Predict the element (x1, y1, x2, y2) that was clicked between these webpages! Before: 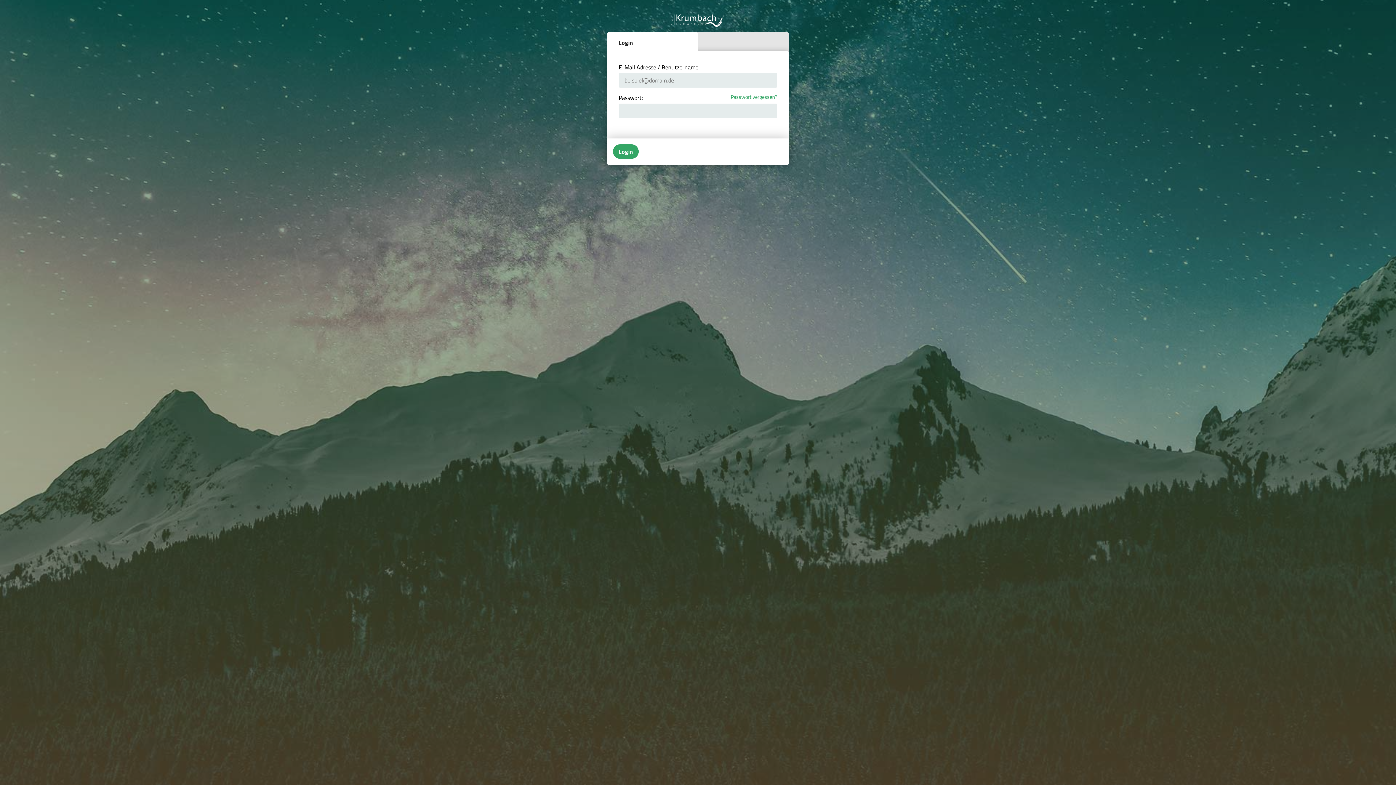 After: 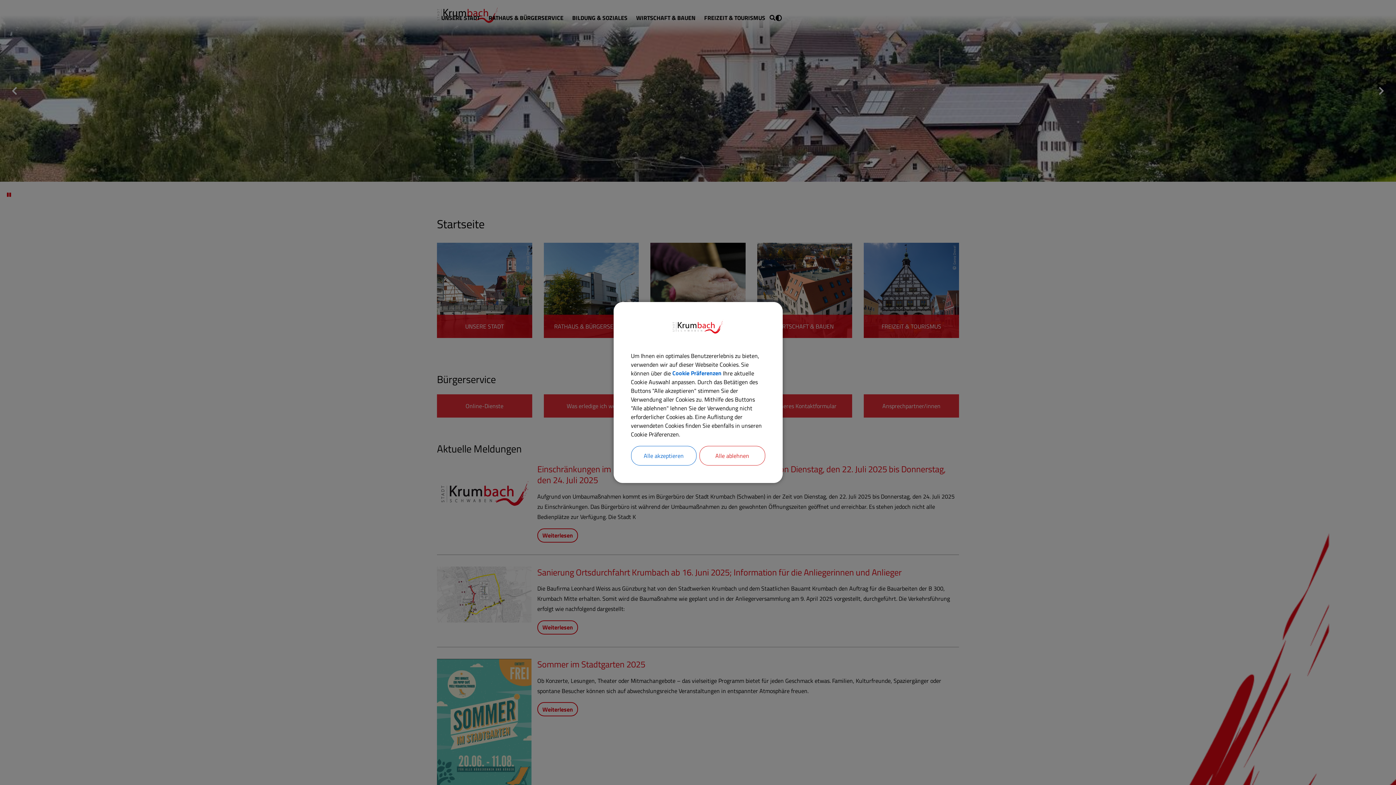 Action: bbox: (670, 11, 725, 28)